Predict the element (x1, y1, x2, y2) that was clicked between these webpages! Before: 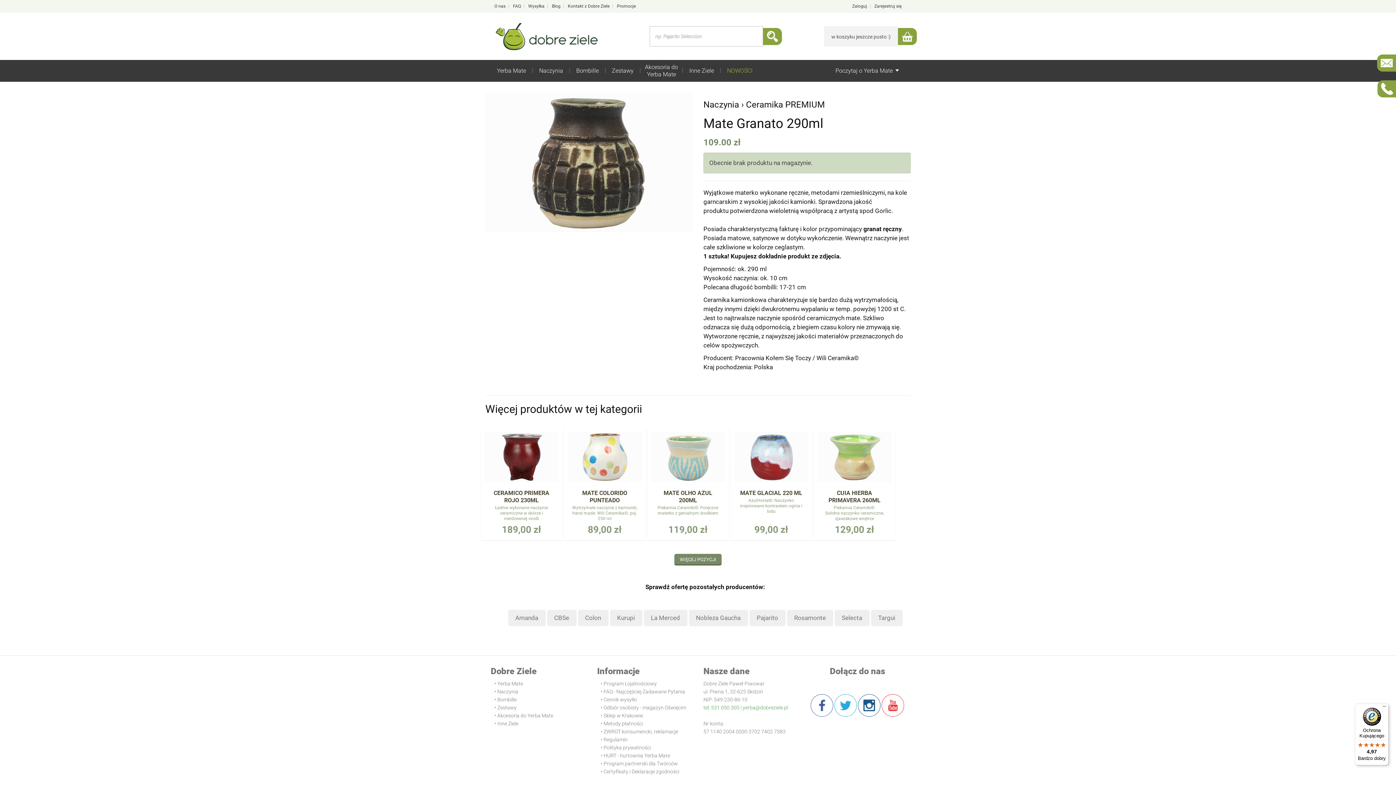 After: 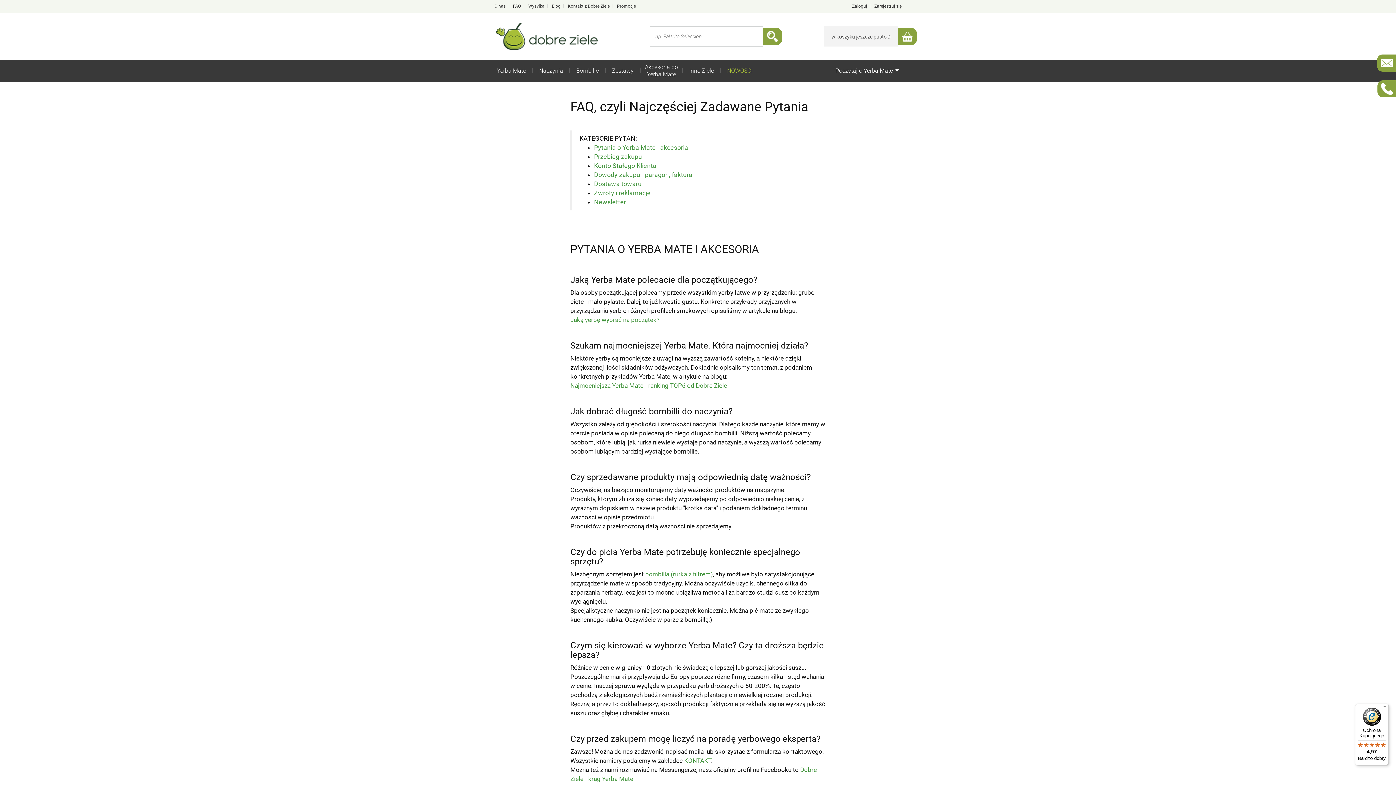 Action: label: FAQ bbox: (513, 3, 527, 8)